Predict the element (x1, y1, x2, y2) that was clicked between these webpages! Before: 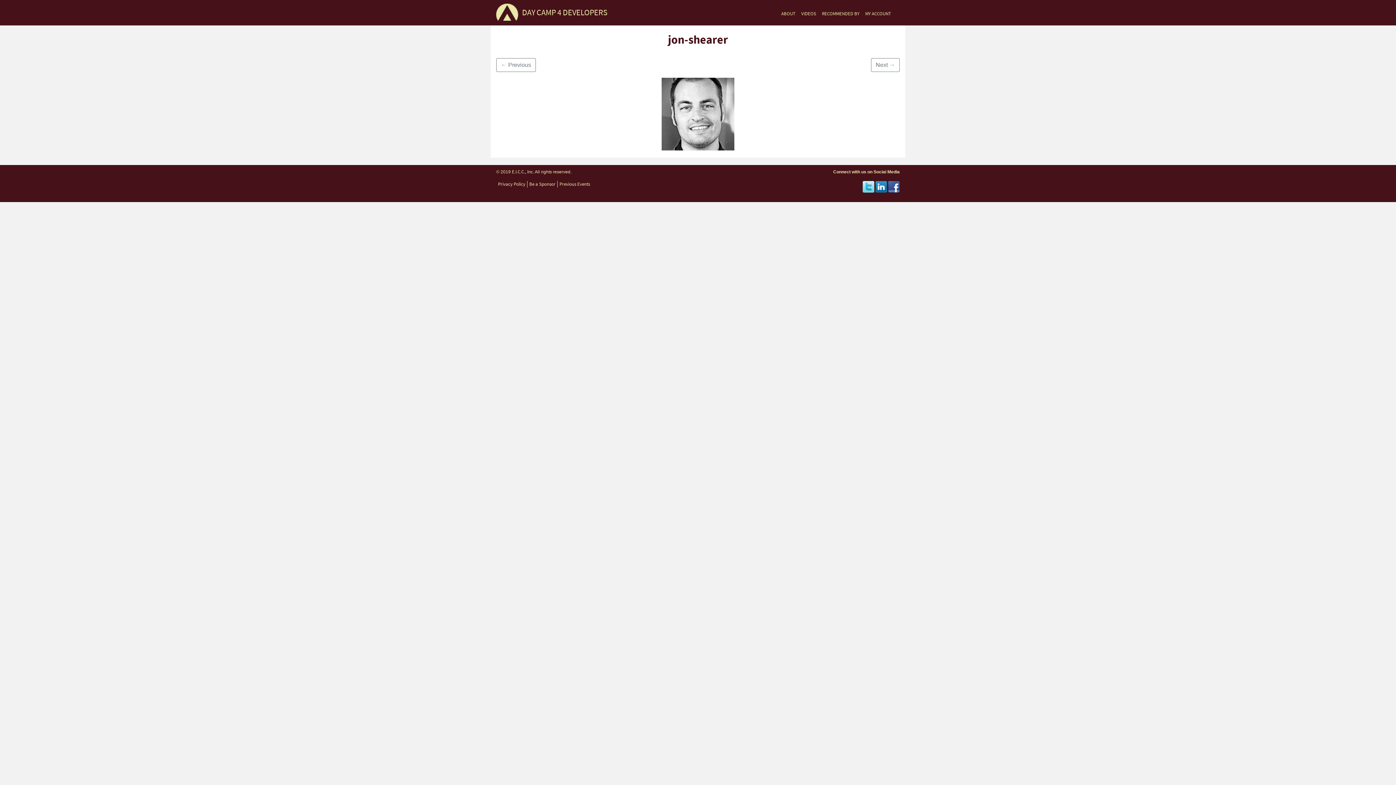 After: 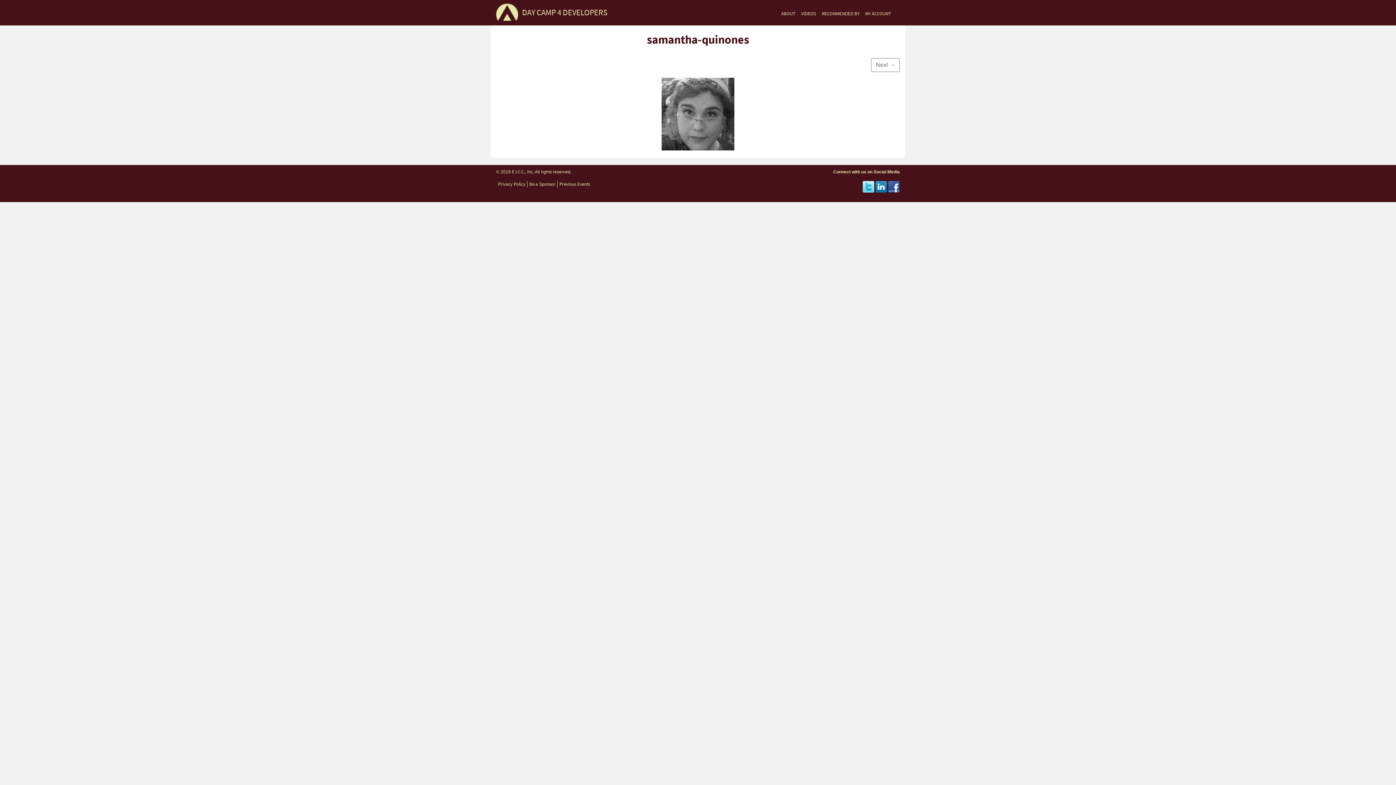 Action: bbox: (496, 58, 536, 72) label: ← Previous